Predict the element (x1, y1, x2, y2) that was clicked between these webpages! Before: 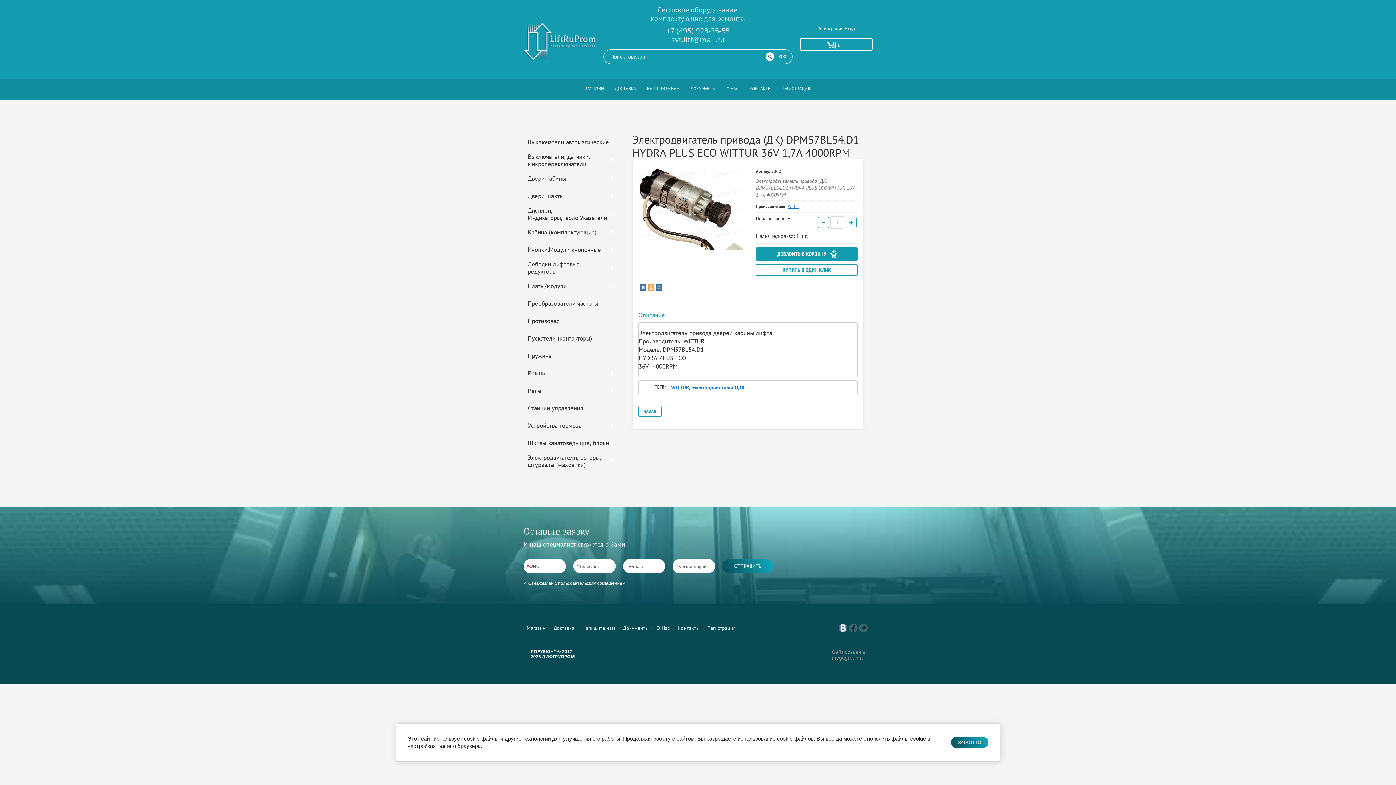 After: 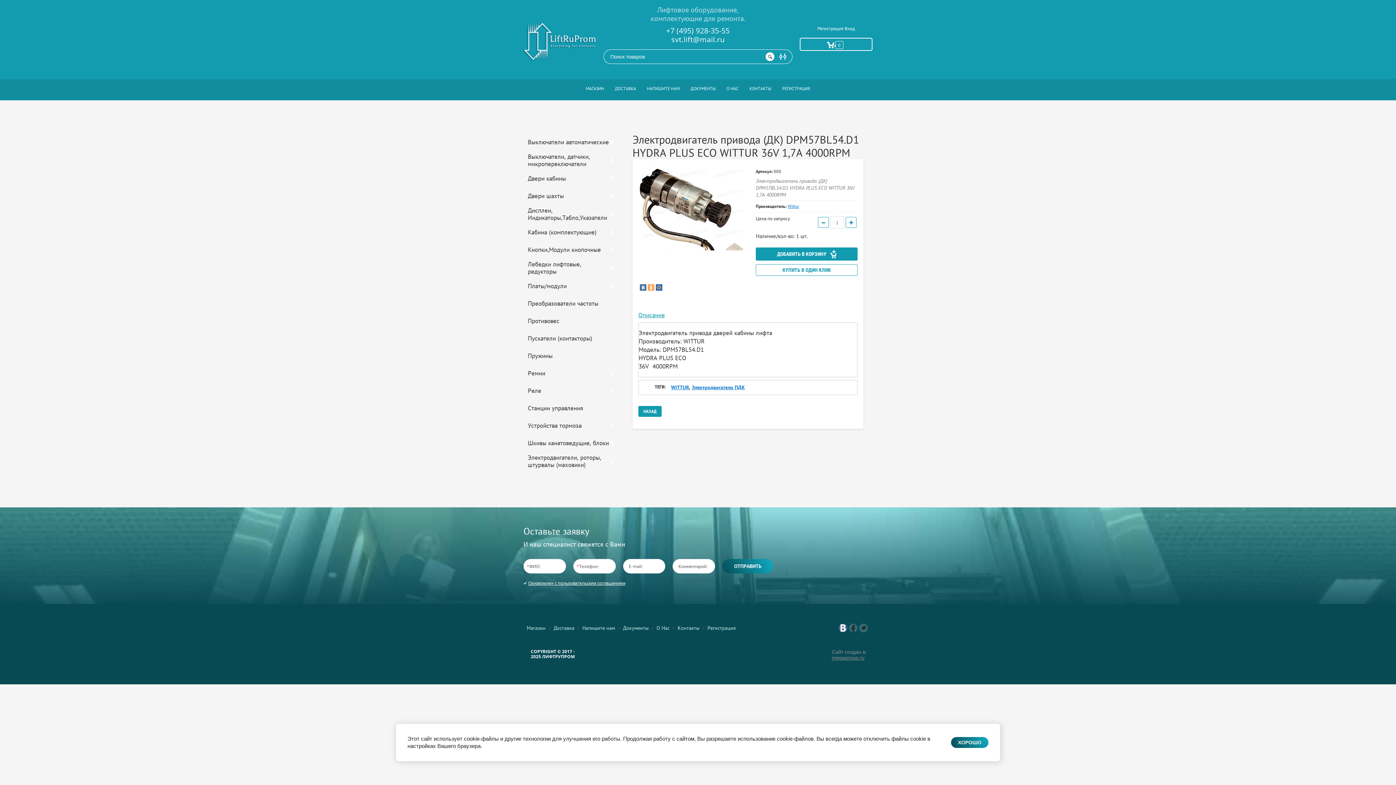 Action: label: НАЗАД bbox: (638, 406, 661, 417)